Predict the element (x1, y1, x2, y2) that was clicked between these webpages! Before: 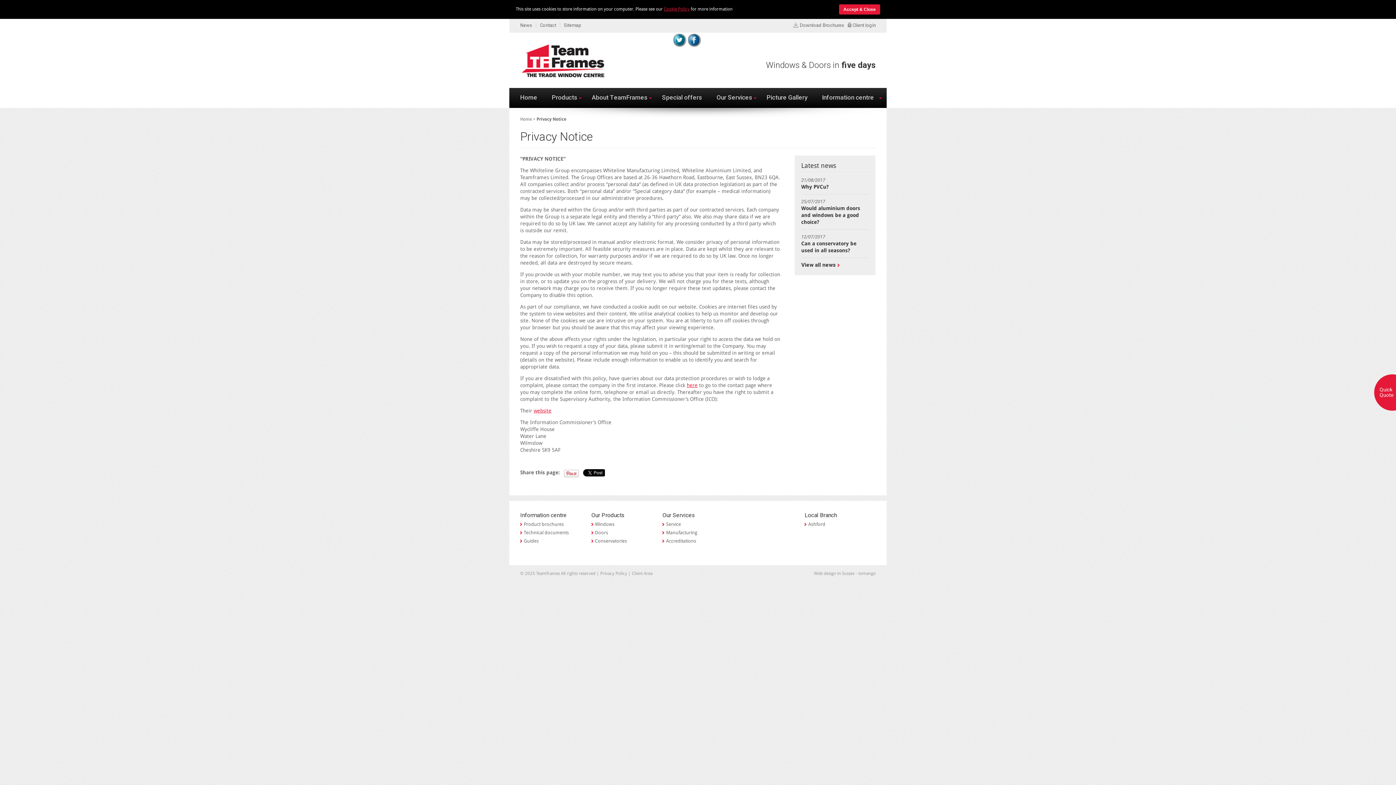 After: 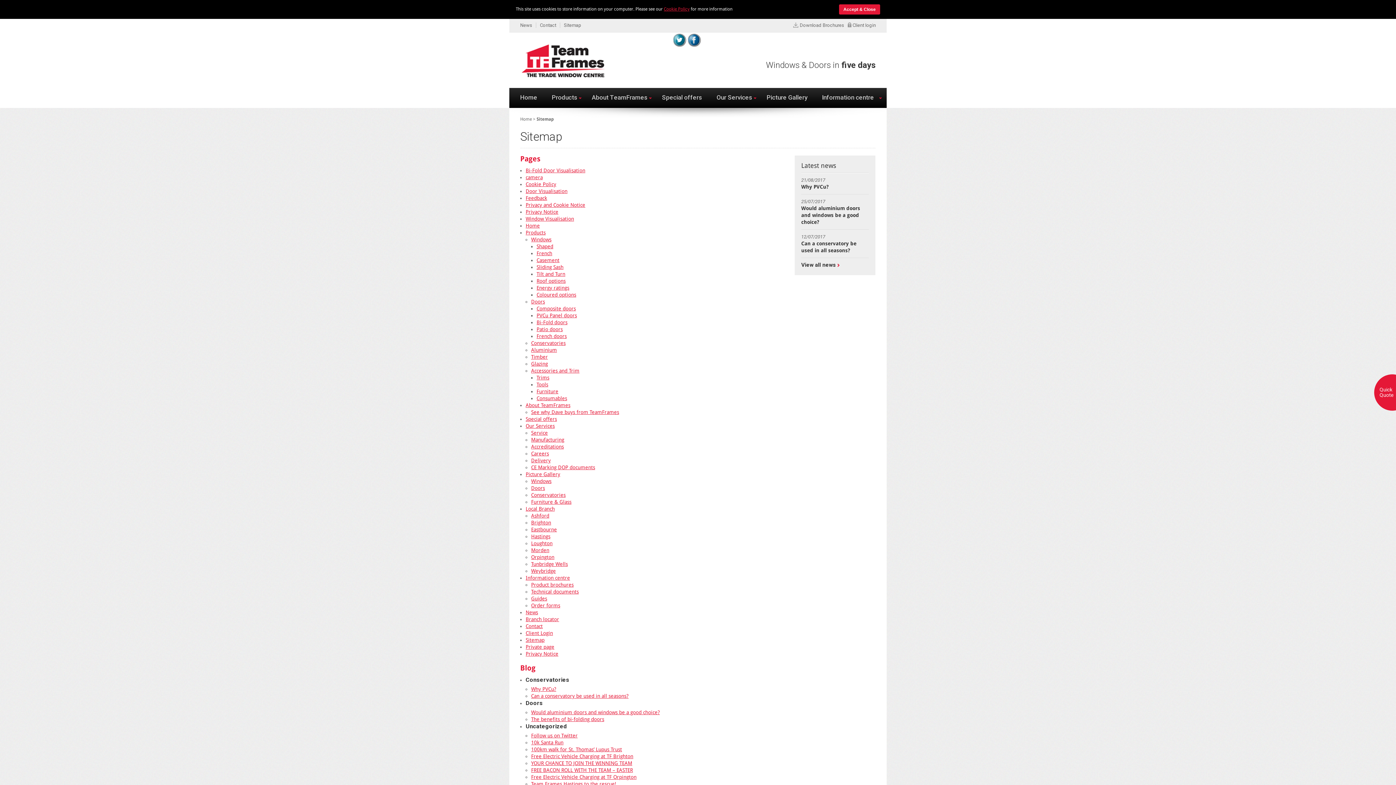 Action: label: Sitemap bbox: (560, 22, 585, 28)